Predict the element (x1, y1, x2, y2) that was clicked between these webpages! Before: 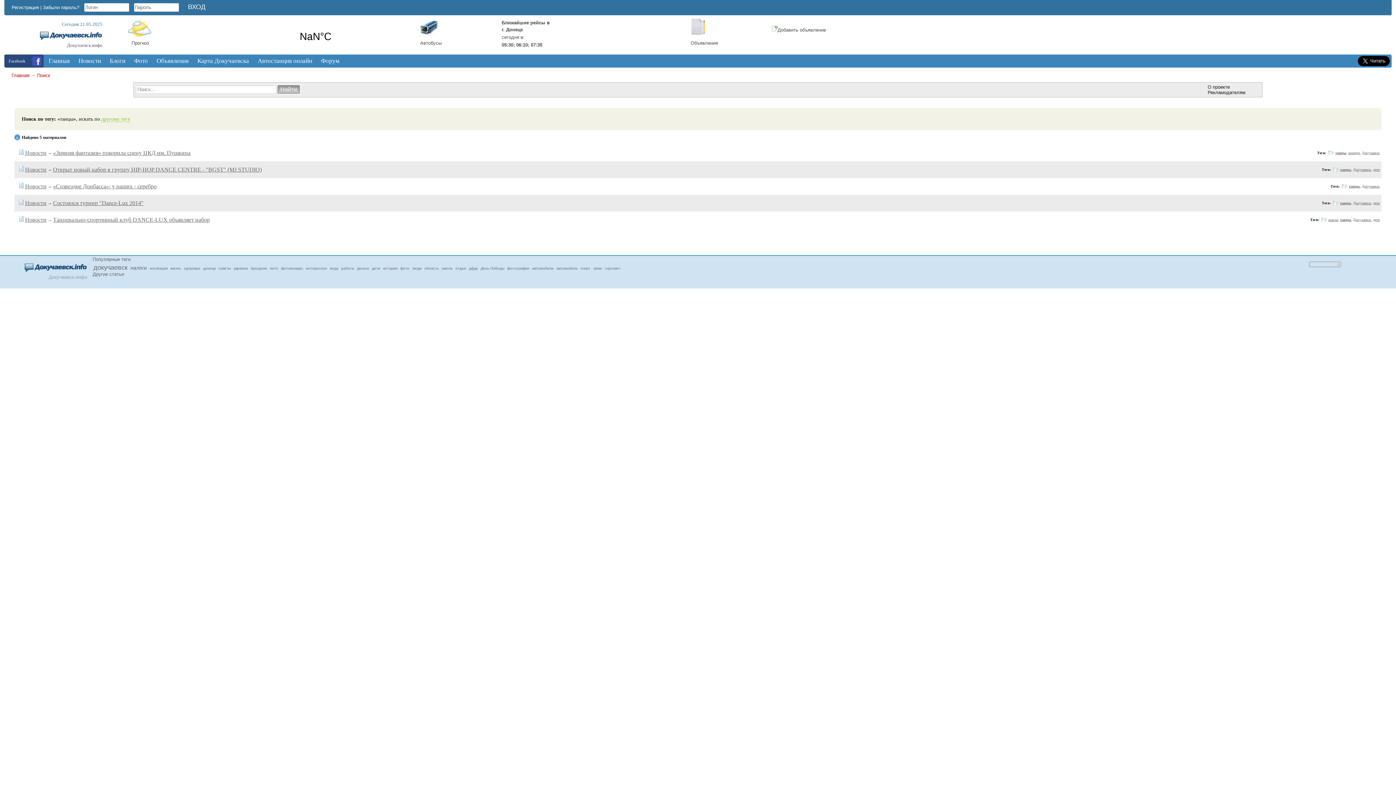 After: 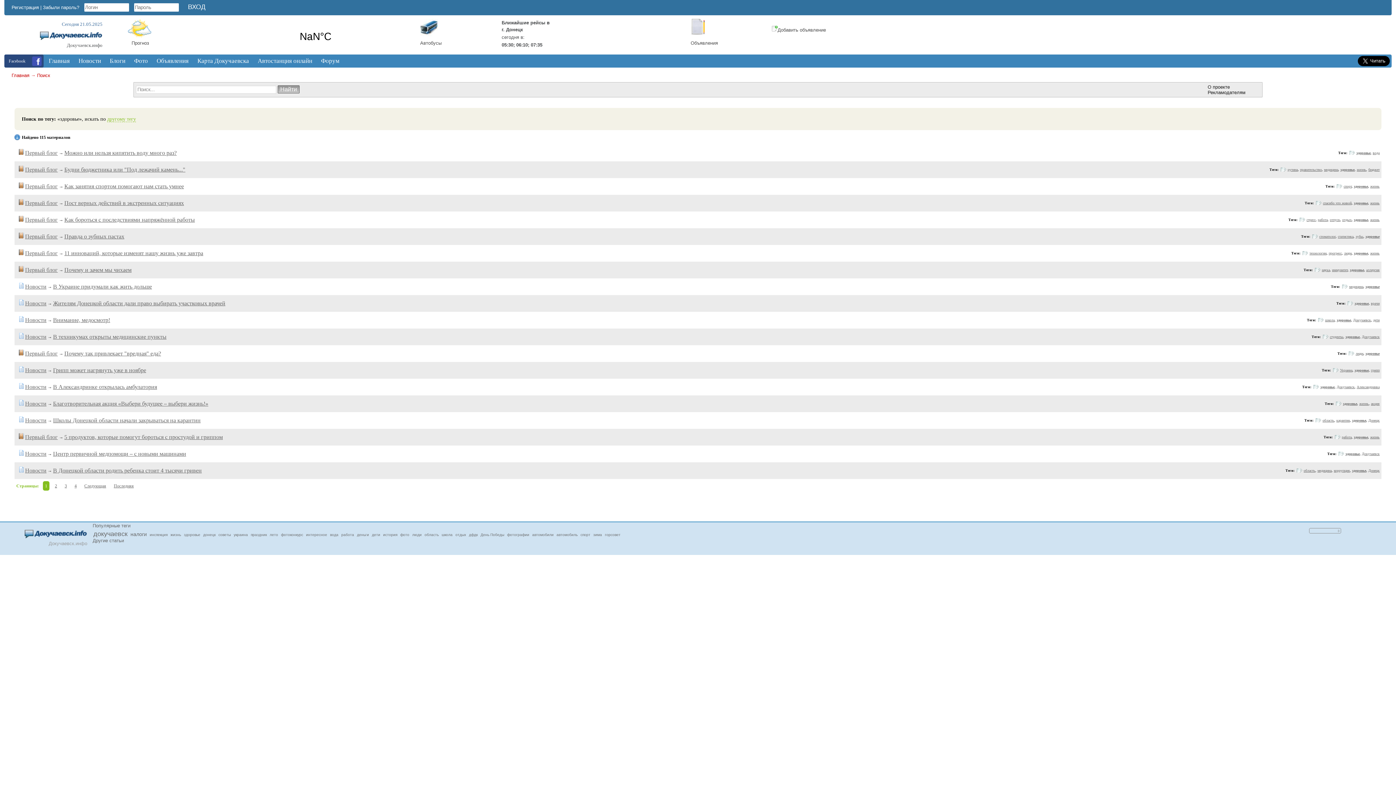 Action: bbox: (183, 265, 201, 271) label: здоровье